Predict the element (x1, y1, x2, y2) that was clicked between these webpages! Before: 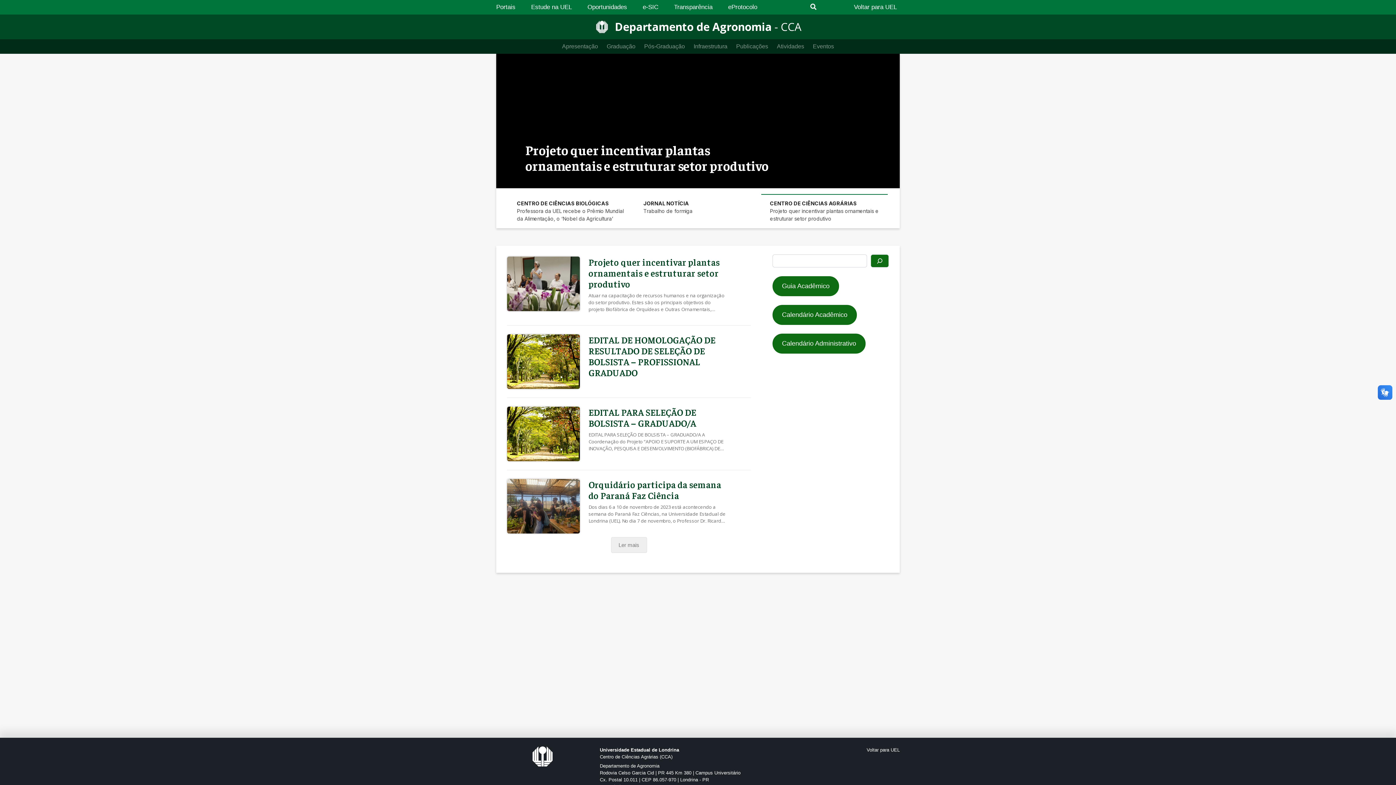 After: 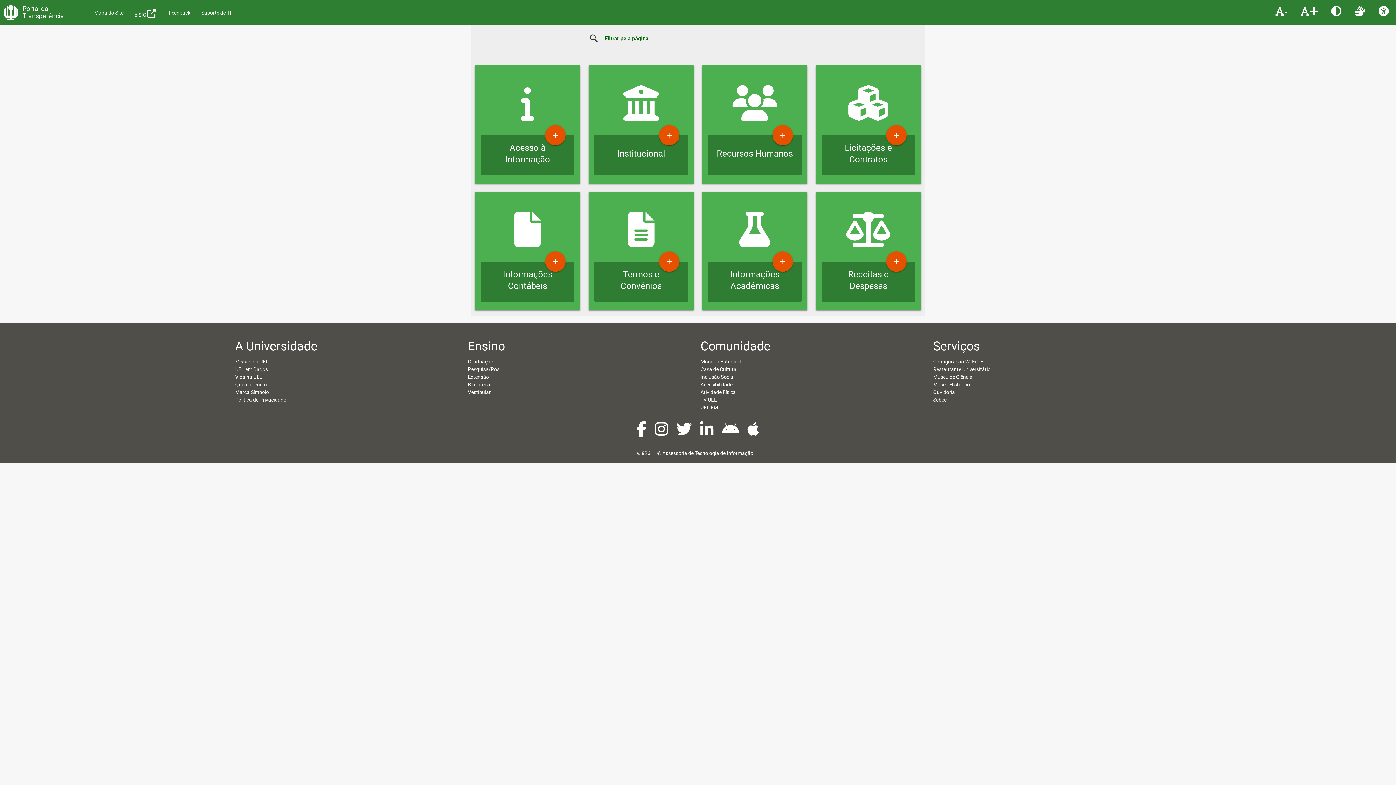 Action: bbox: (674, 0, 715, 13) label: Transparência